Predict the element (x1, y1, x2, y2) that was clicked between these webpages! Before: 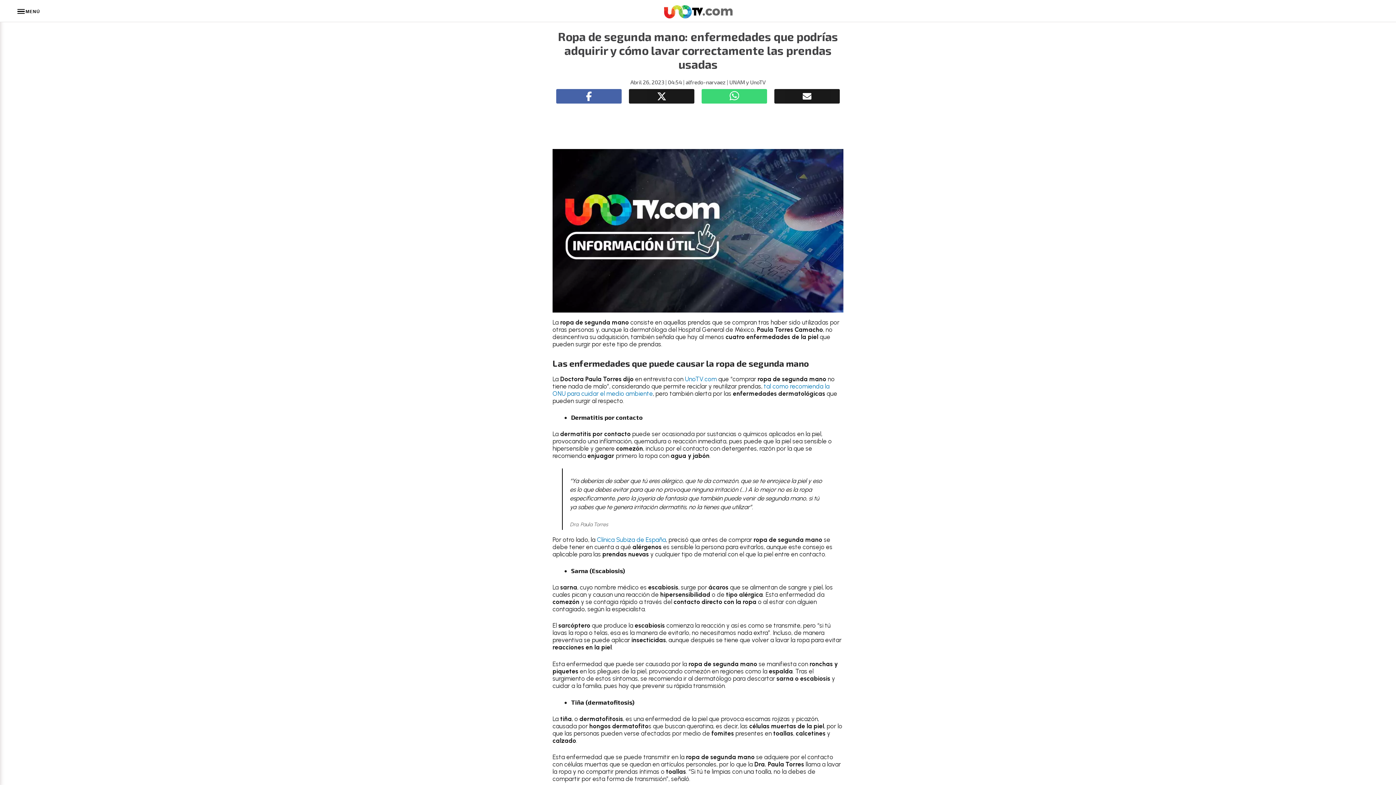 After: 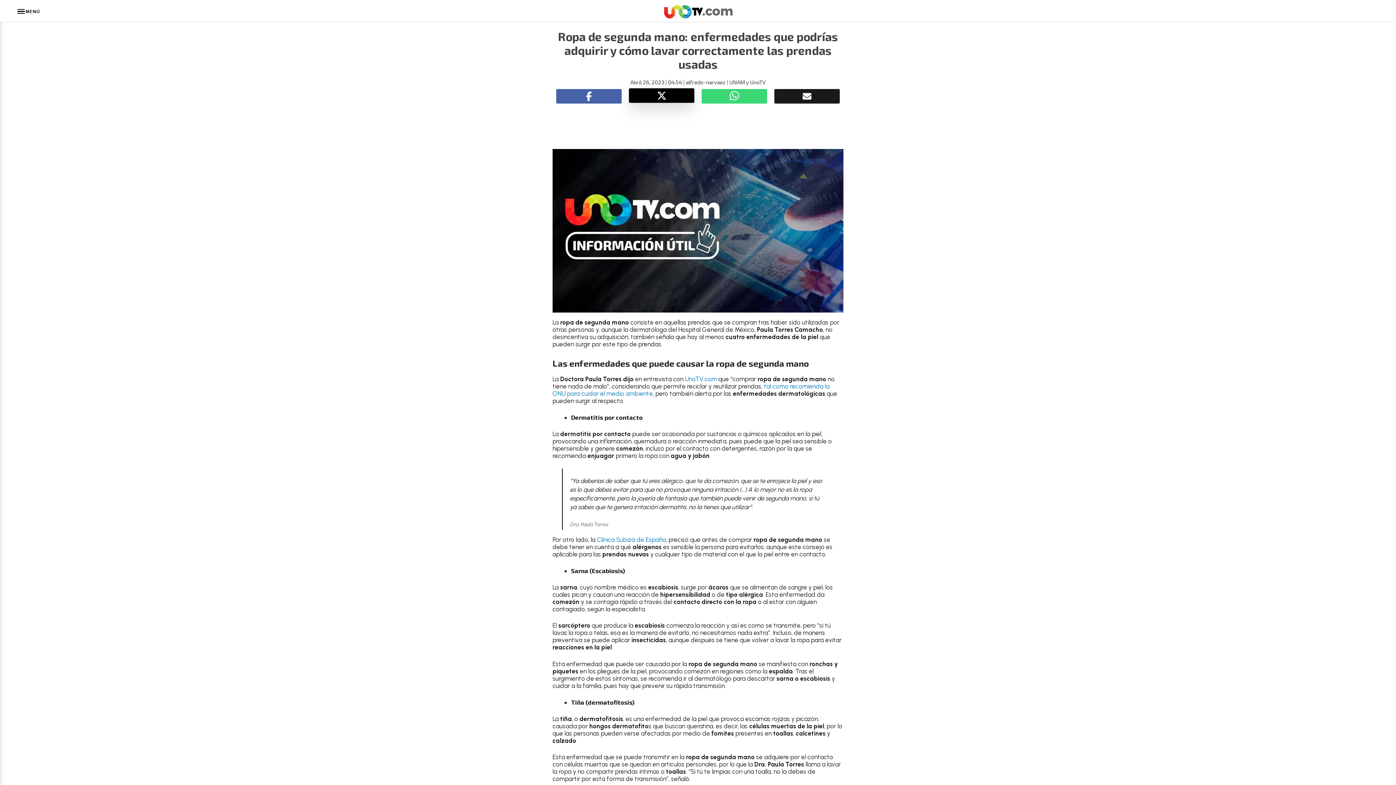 Action: bbox: (629, 89, 694, 103)